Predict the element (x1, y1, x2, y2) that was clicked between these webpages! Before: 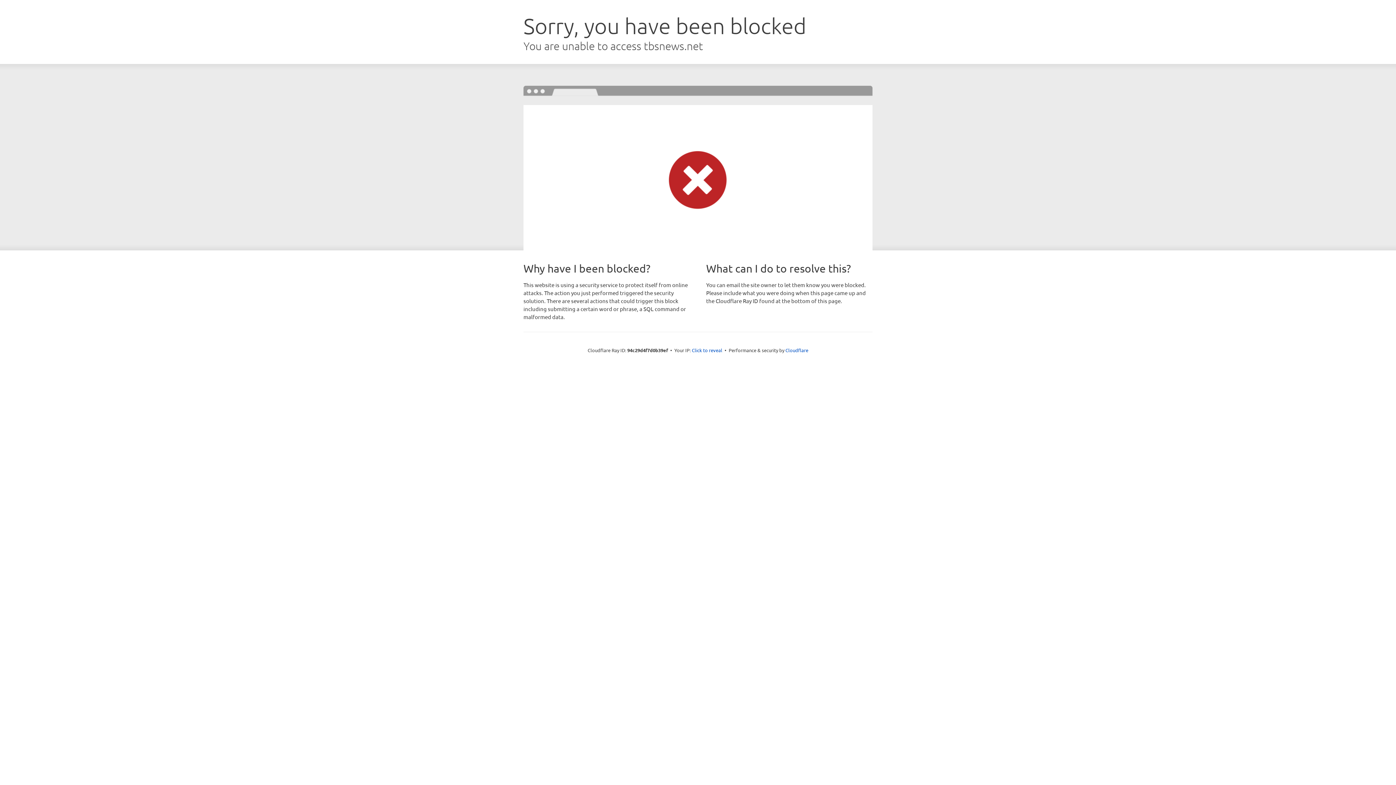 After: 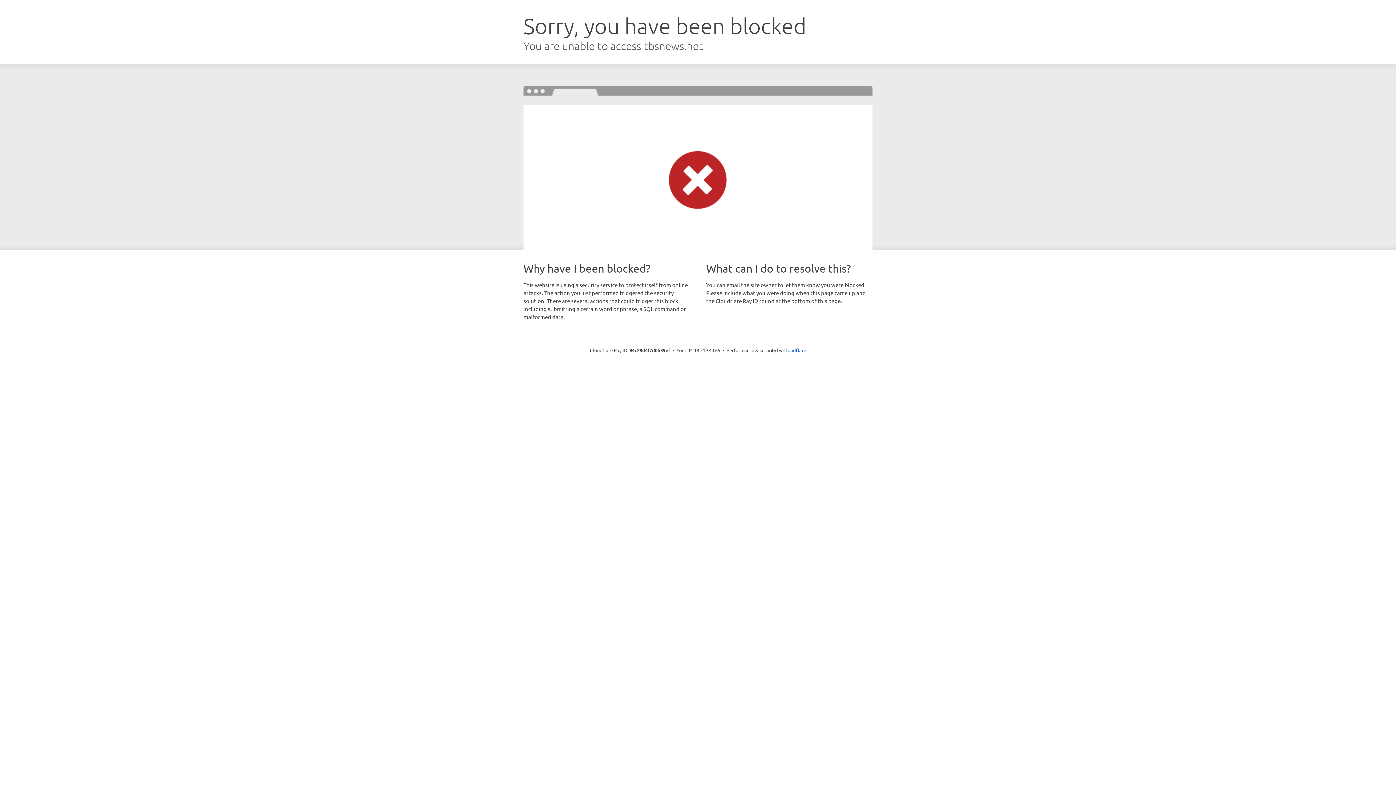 Action: bbox: (692, 346, 722, 353) label: Click to reveal